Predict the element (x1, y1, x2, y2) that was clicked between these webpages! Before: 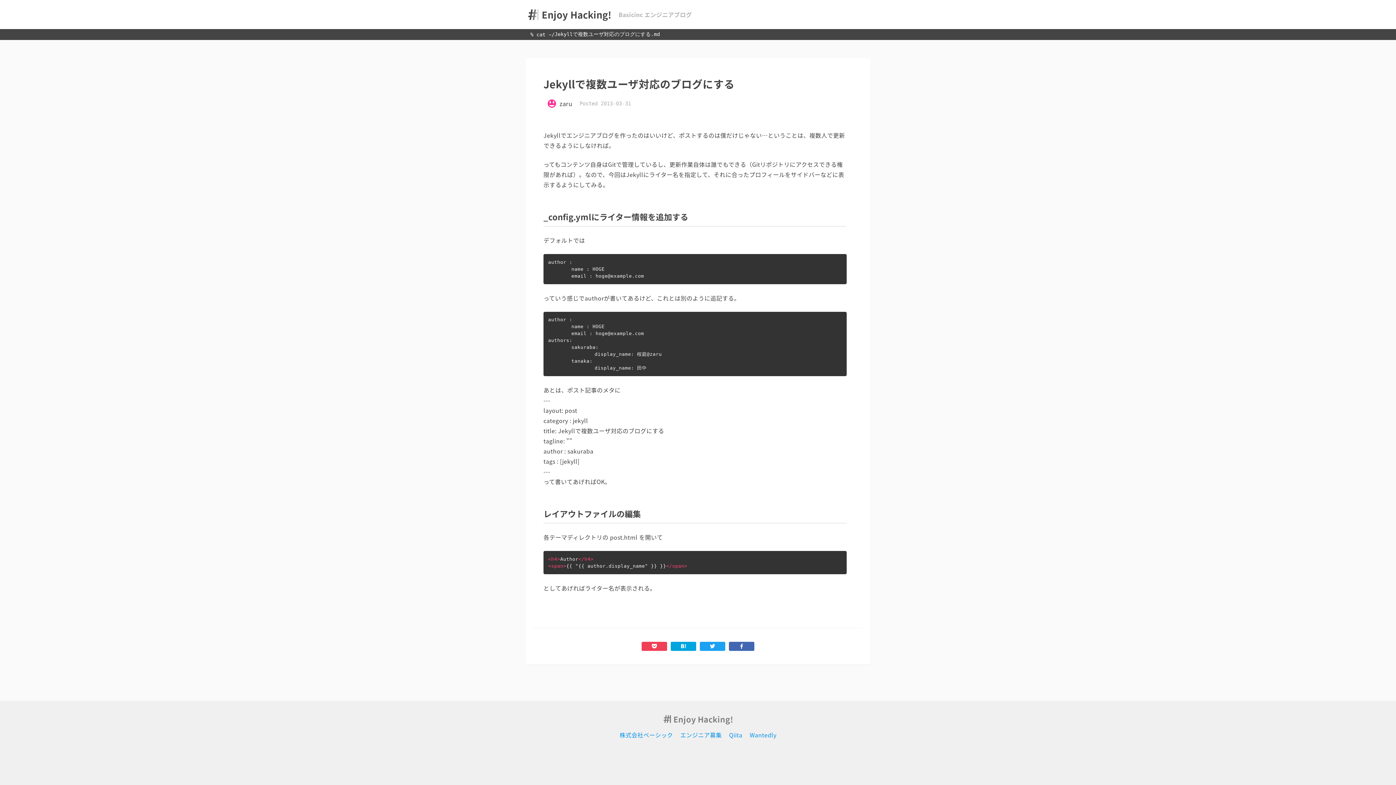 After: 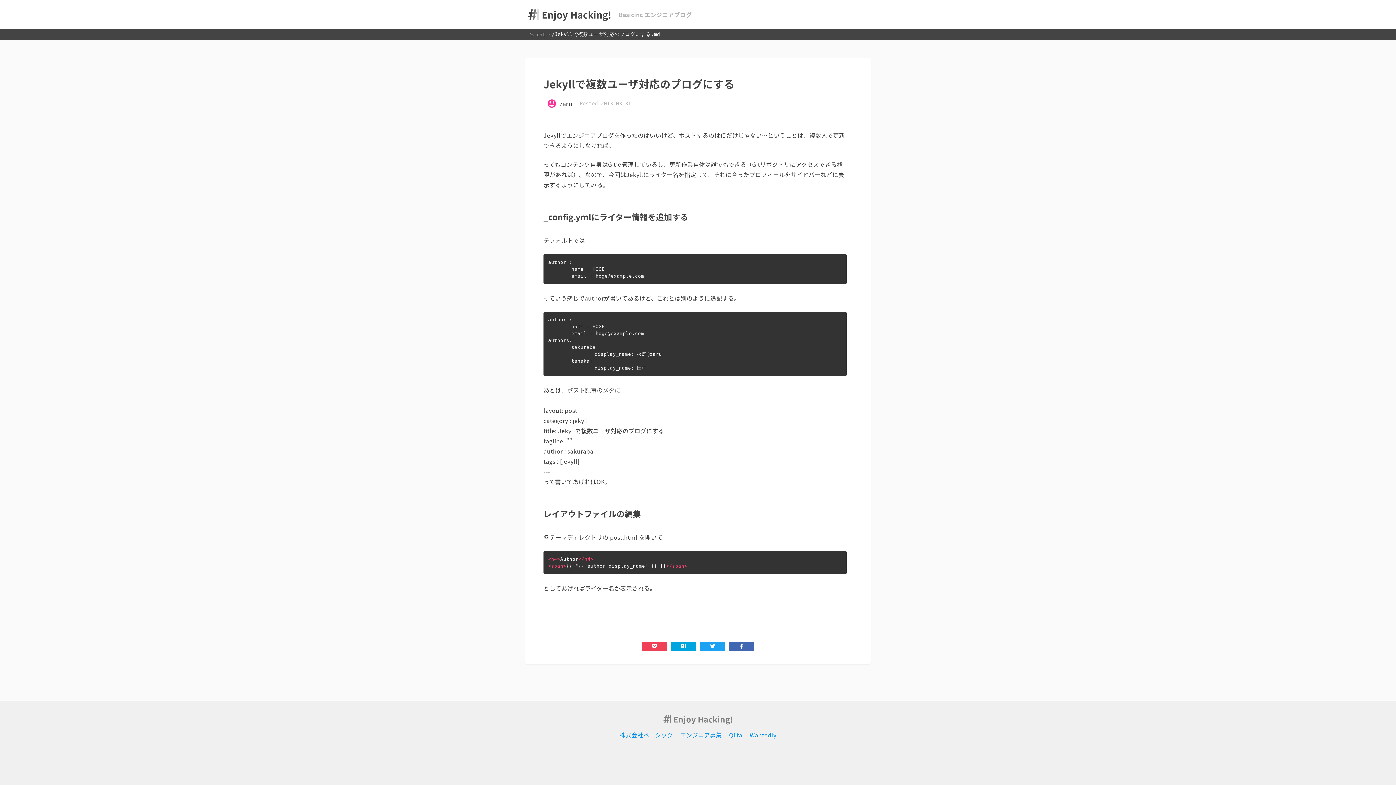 Action: bbox: (670, 642, 696, 651)